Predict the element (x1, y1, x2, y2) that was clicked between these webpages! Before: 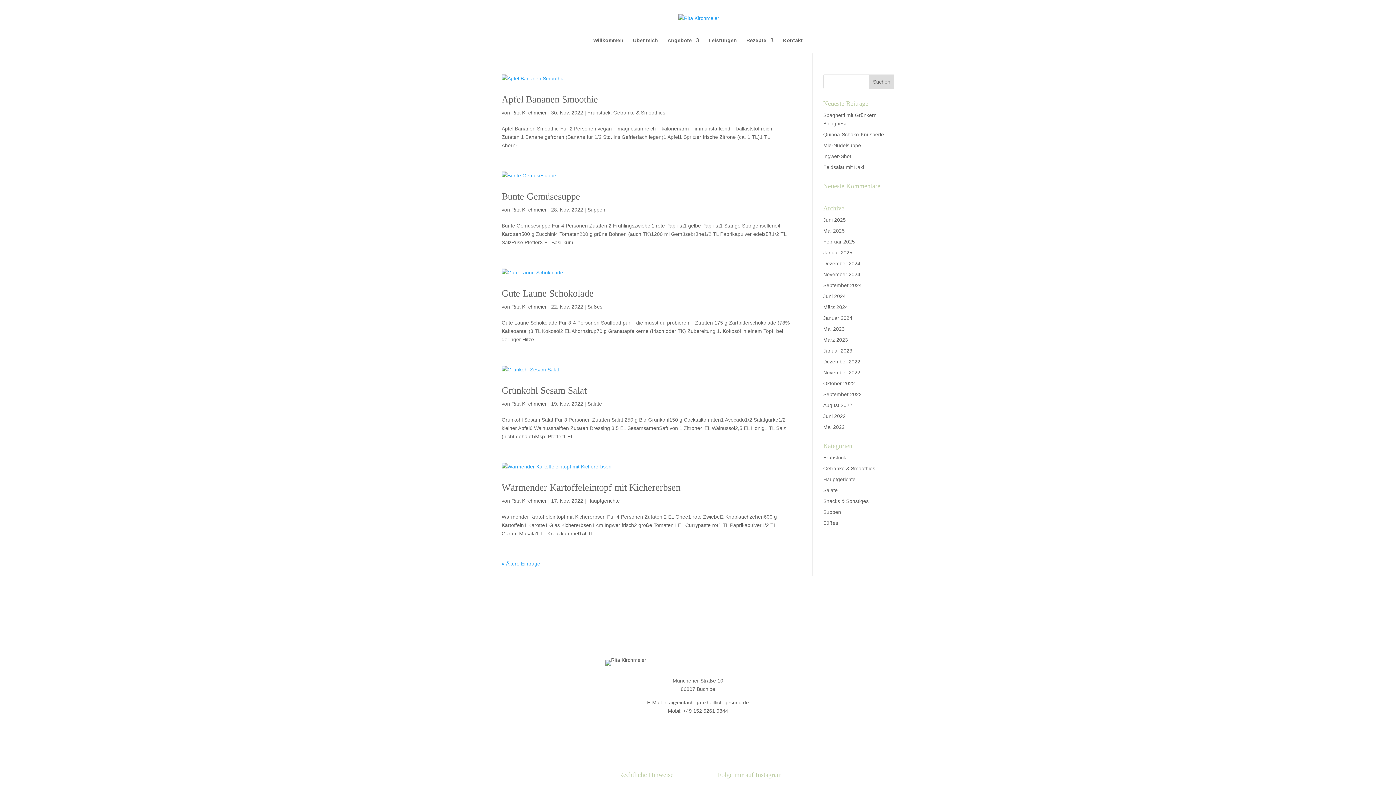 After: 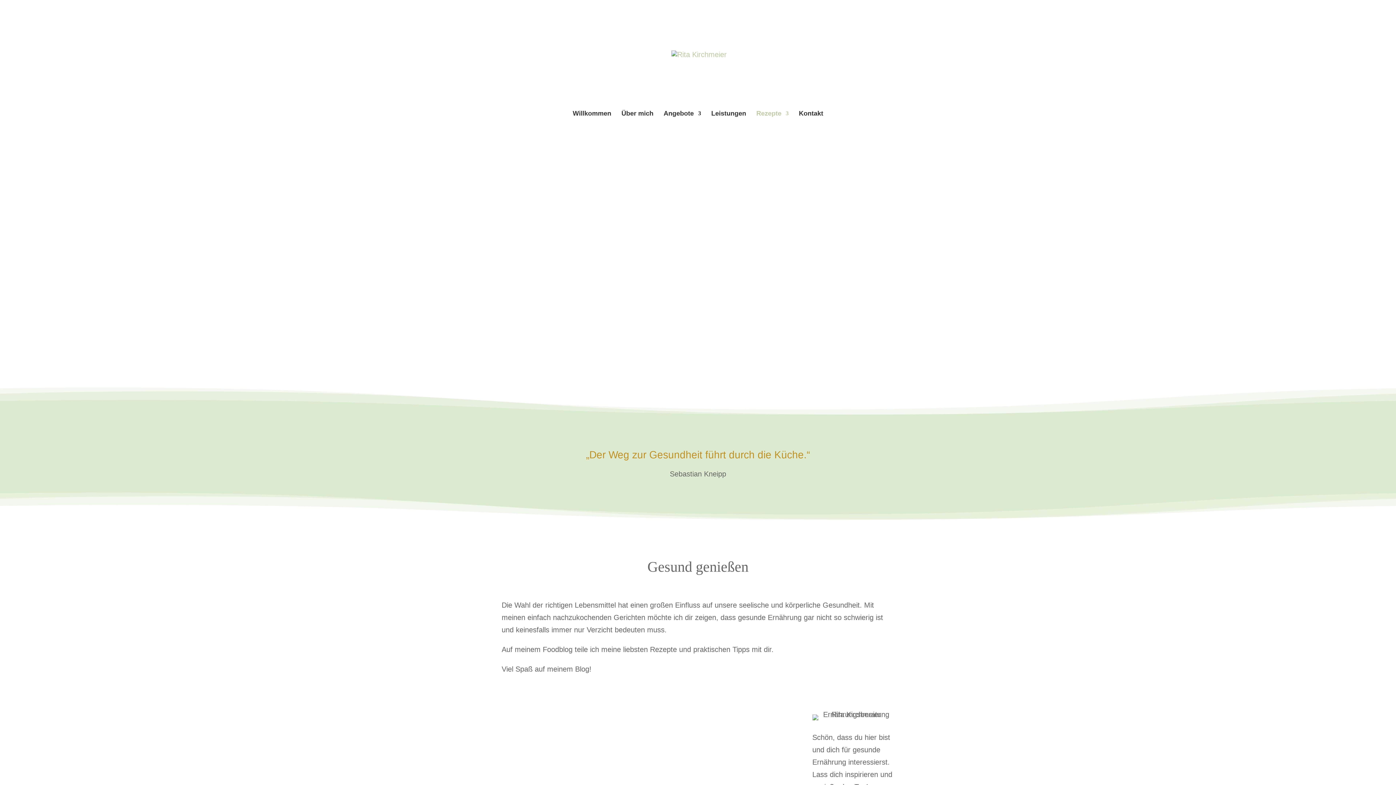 Action: label: Rezepte bbox: (746, 37, 773, 53)